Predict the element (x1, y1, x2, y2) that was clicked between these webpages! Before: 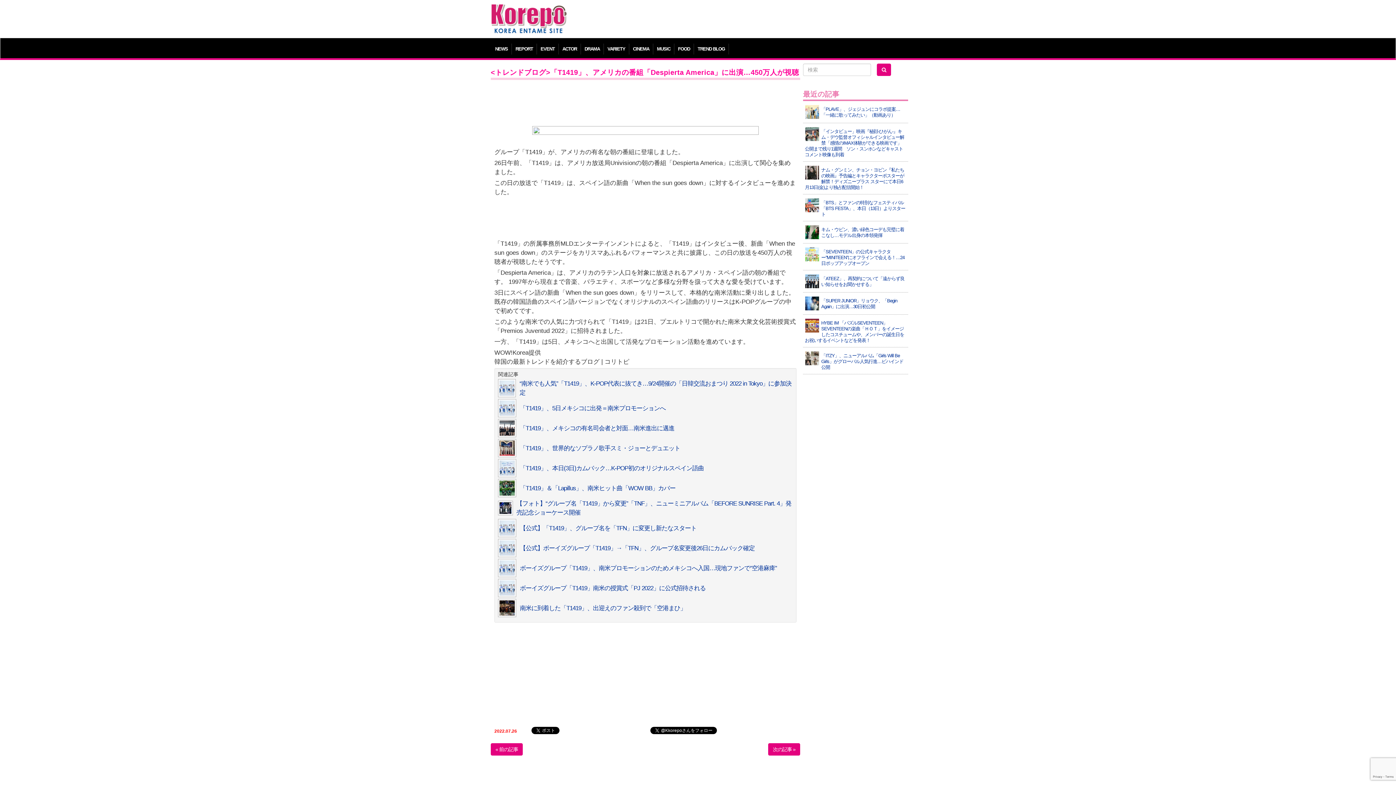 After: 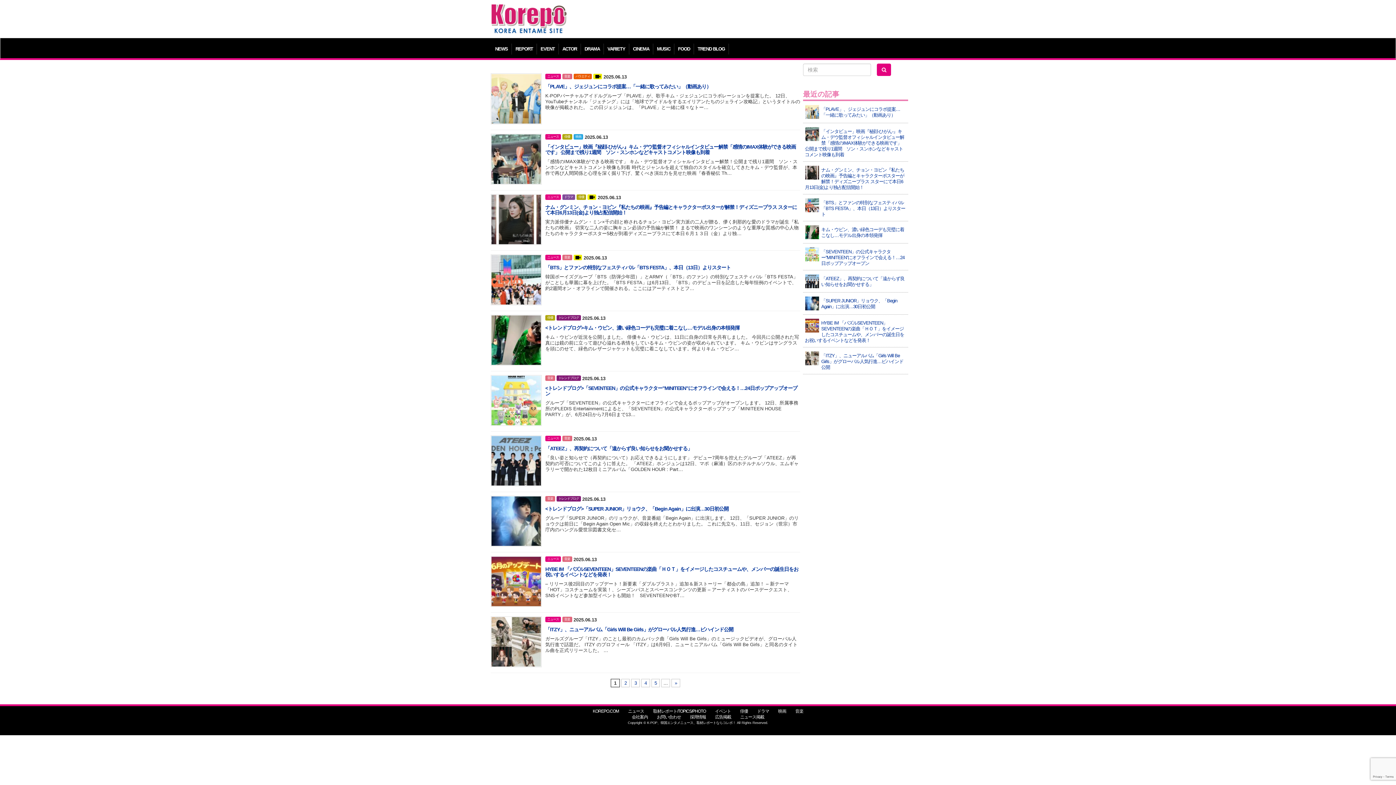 Action: bbox: (877, 63, 891, 76)